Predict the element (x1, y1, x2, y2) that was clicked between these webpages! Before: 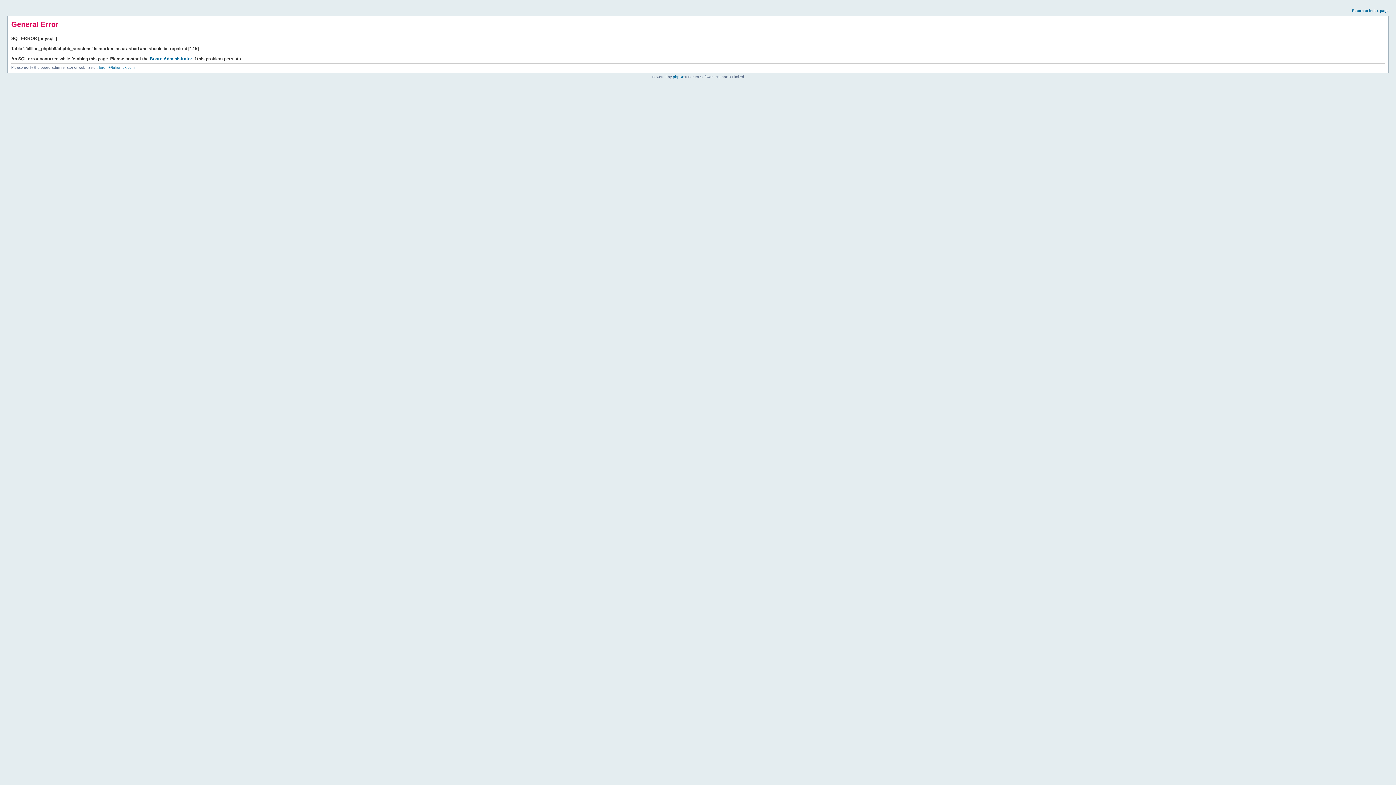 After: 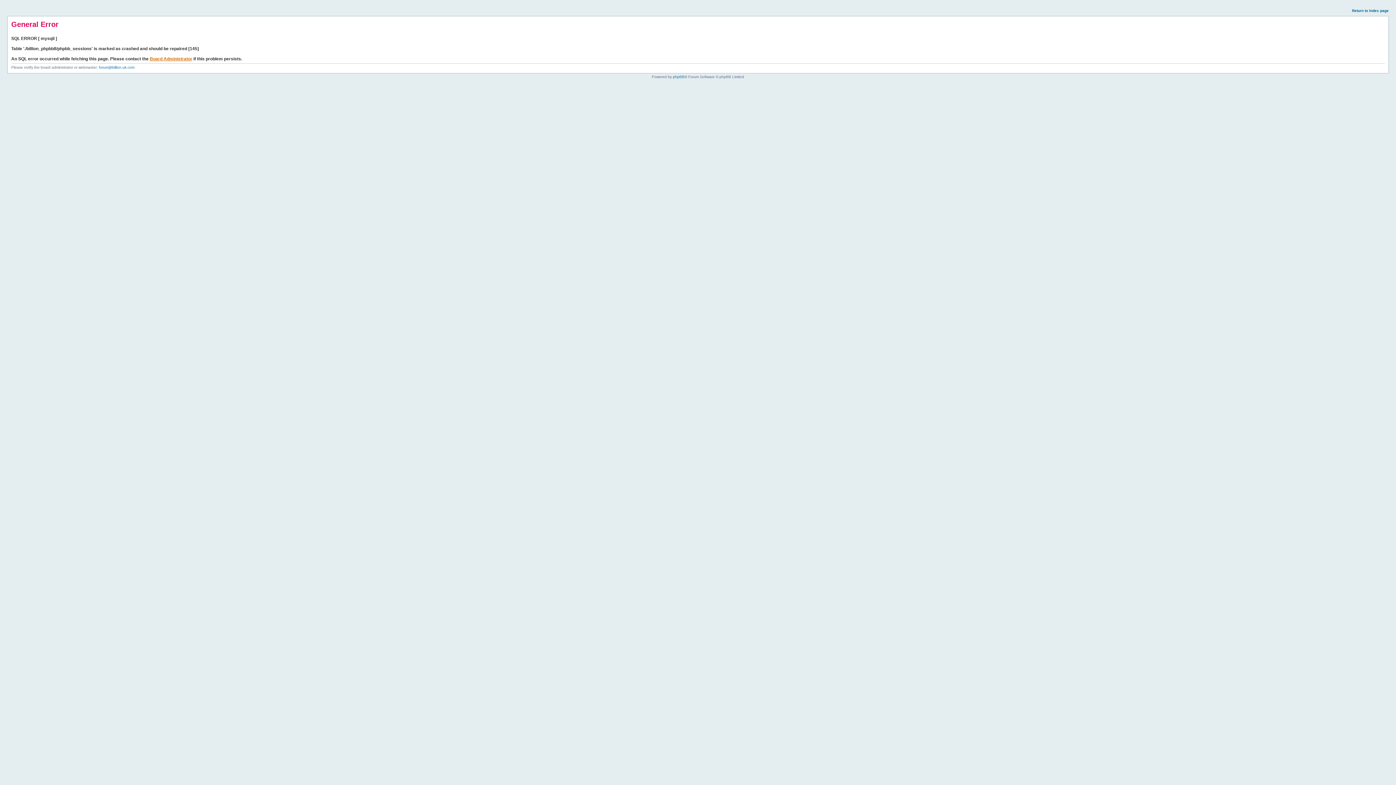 Action: label: Board Administrator bbox: (149, 56, 192, 61)